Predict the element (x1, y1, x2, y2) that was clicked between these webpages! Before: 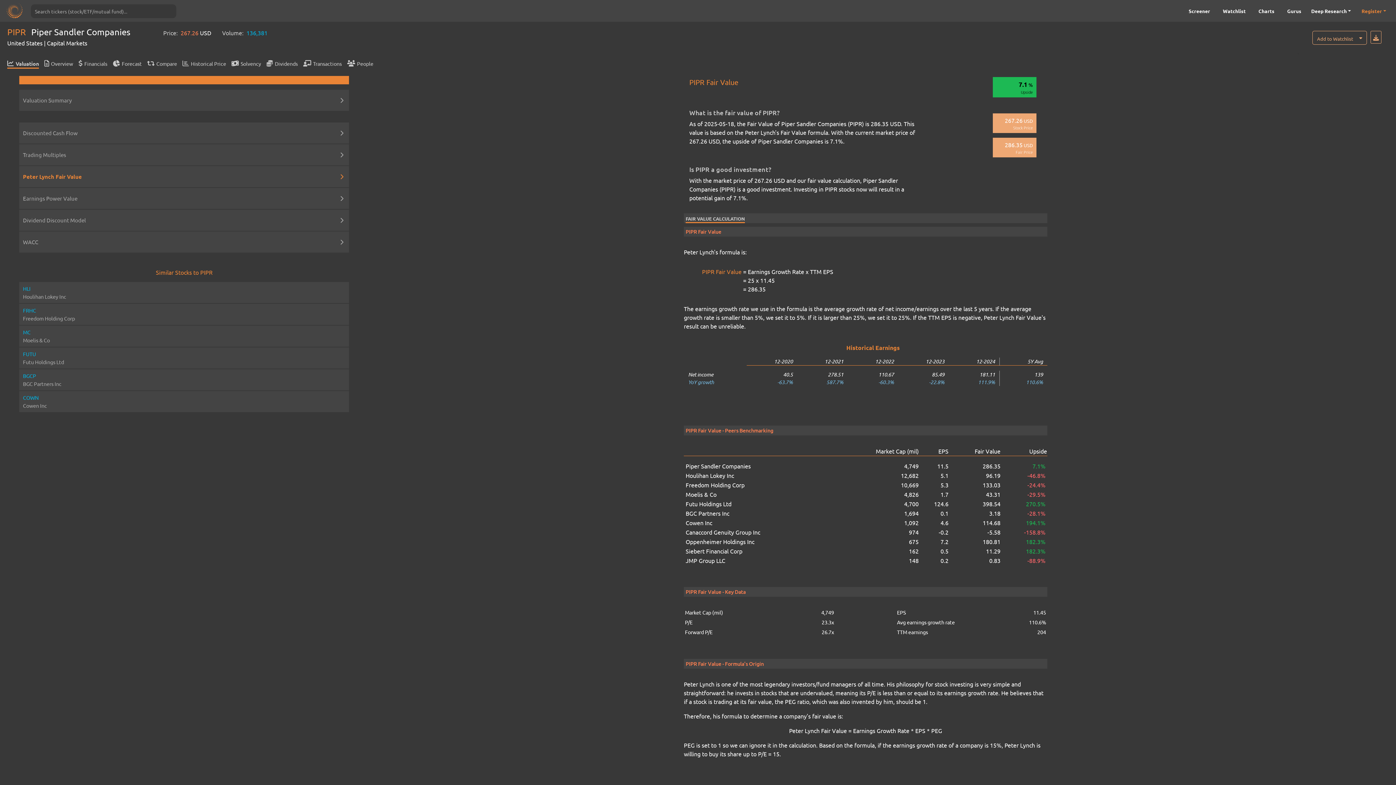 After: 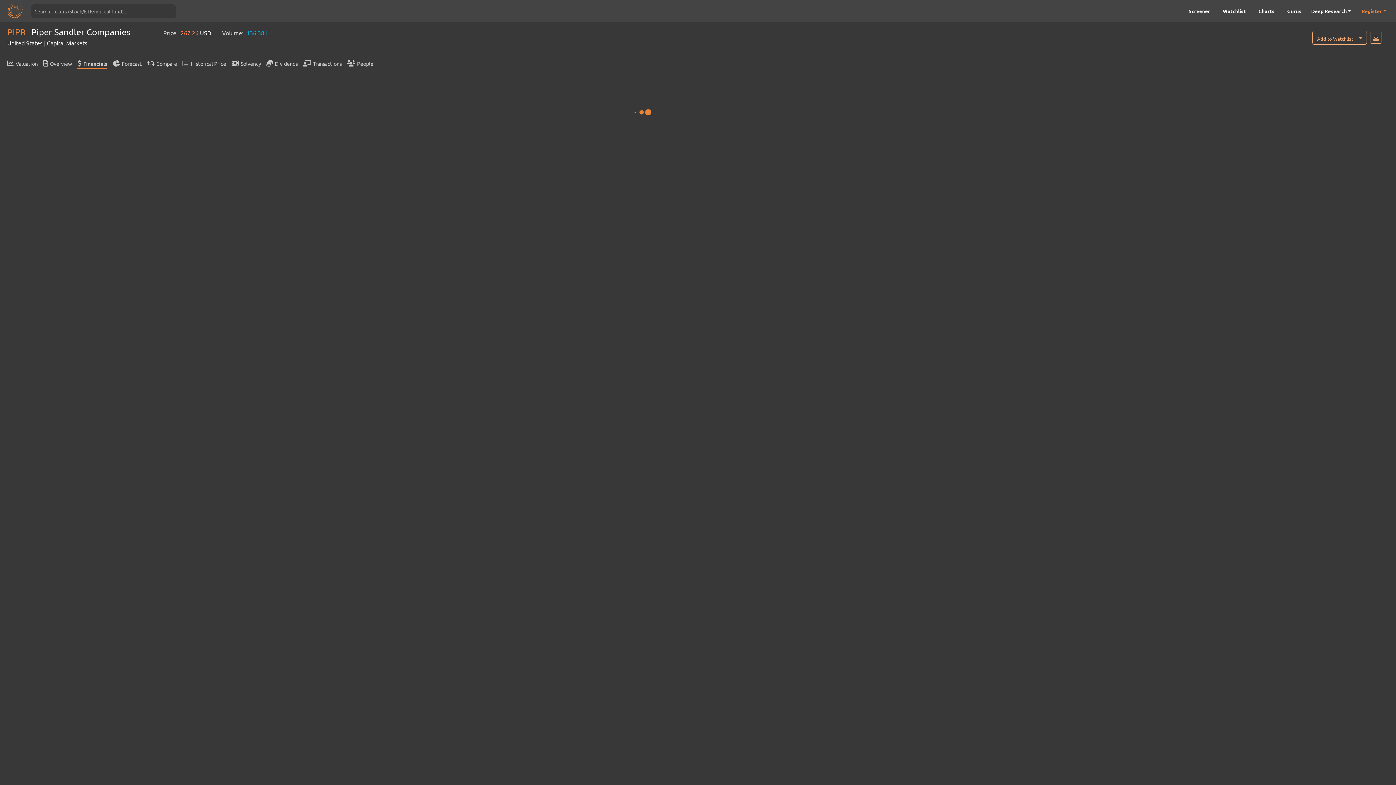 Action: label: Financials bbox: (78, 60, 107, 67)